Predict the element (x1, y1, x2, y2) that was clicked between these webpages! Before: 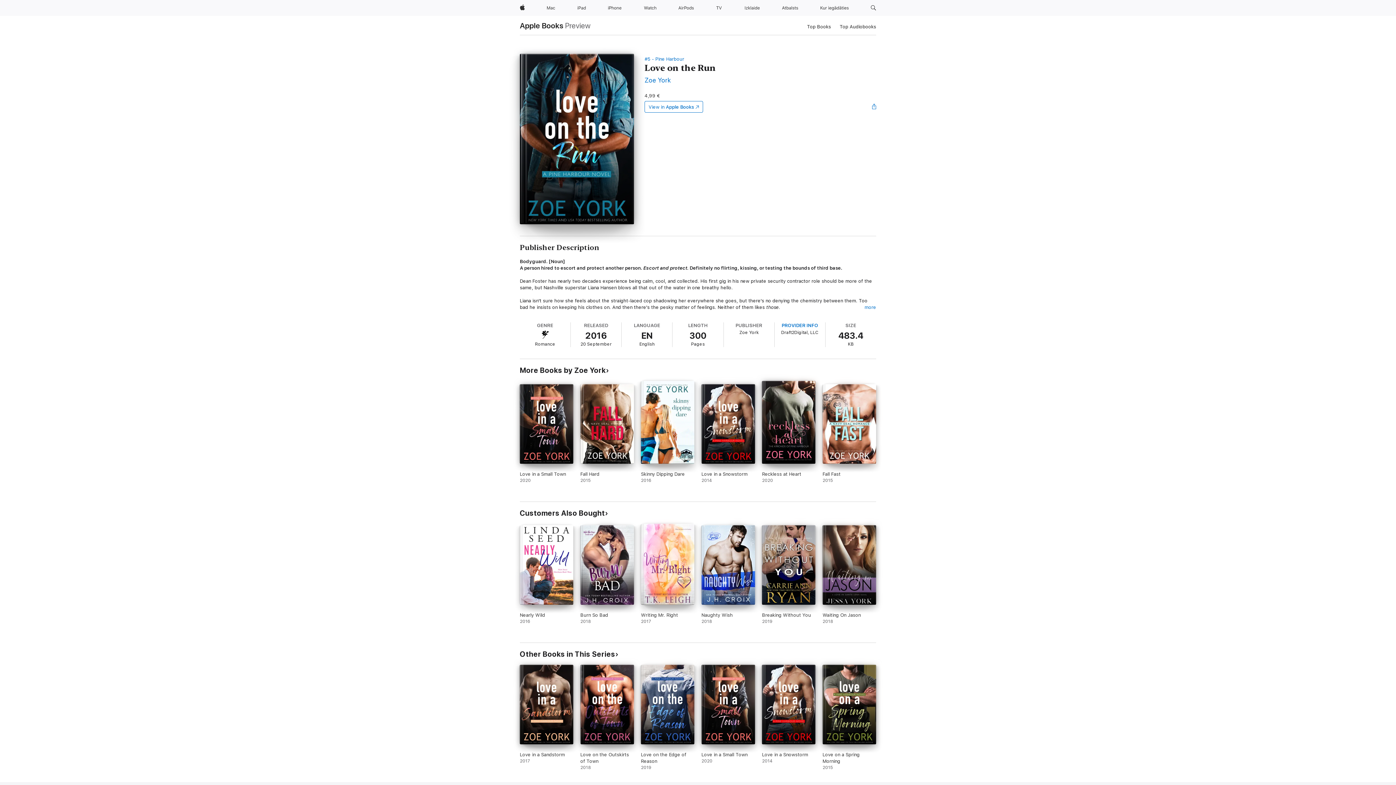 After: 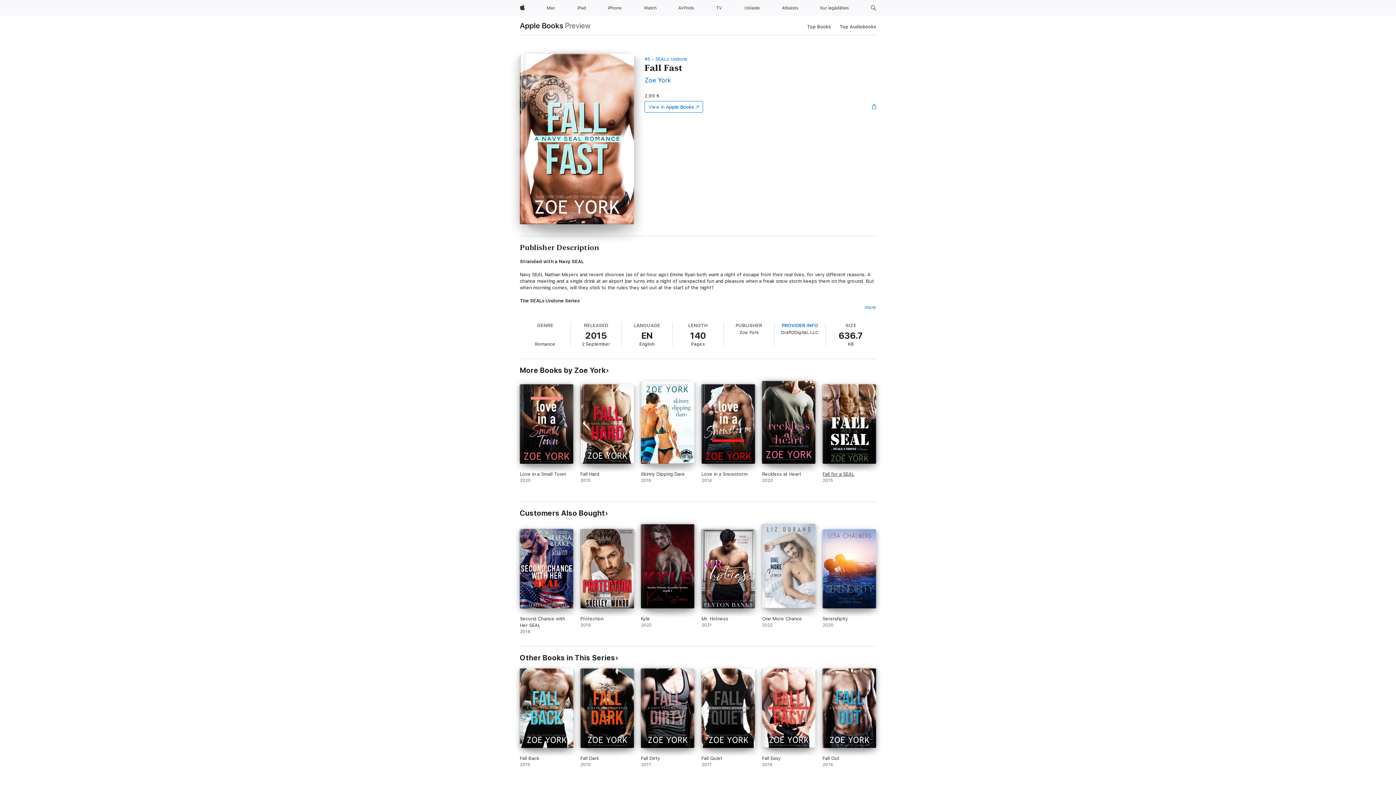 Action: label: Fall Fast. 2015. bbox: (822, 384, 876, 490)